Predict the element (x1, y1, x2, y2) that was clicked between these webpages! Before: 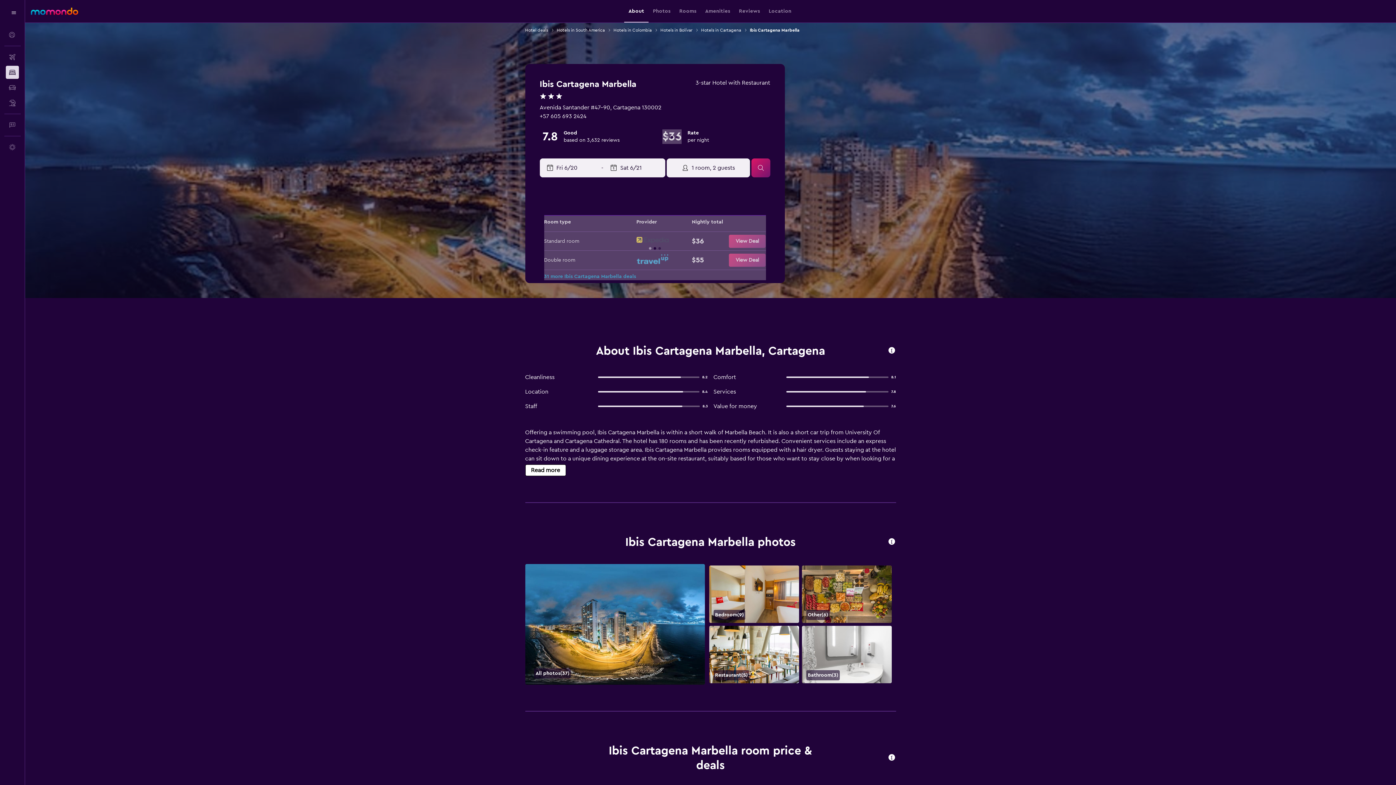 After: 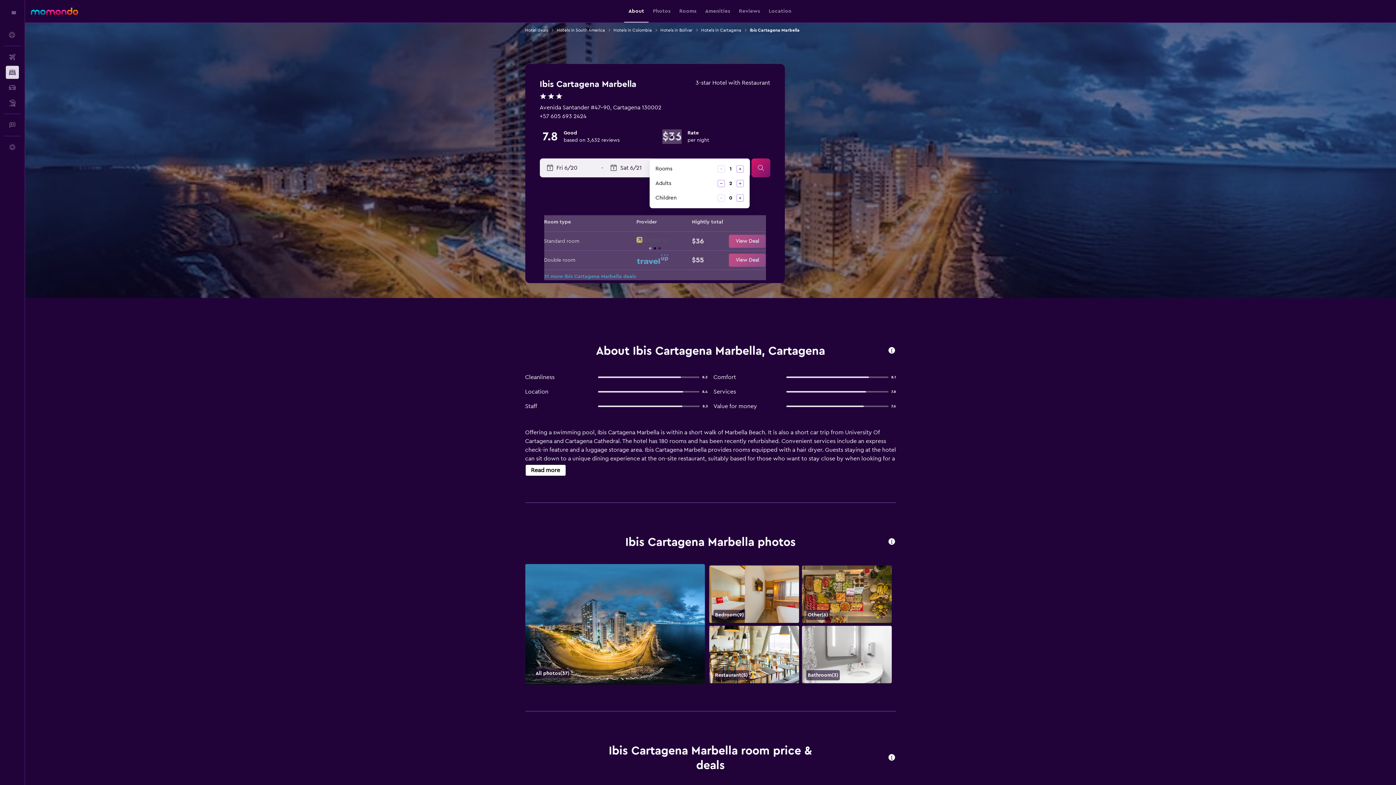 Action: label: 1 room, 2 guests bbox: (666, 158, 750, 177)